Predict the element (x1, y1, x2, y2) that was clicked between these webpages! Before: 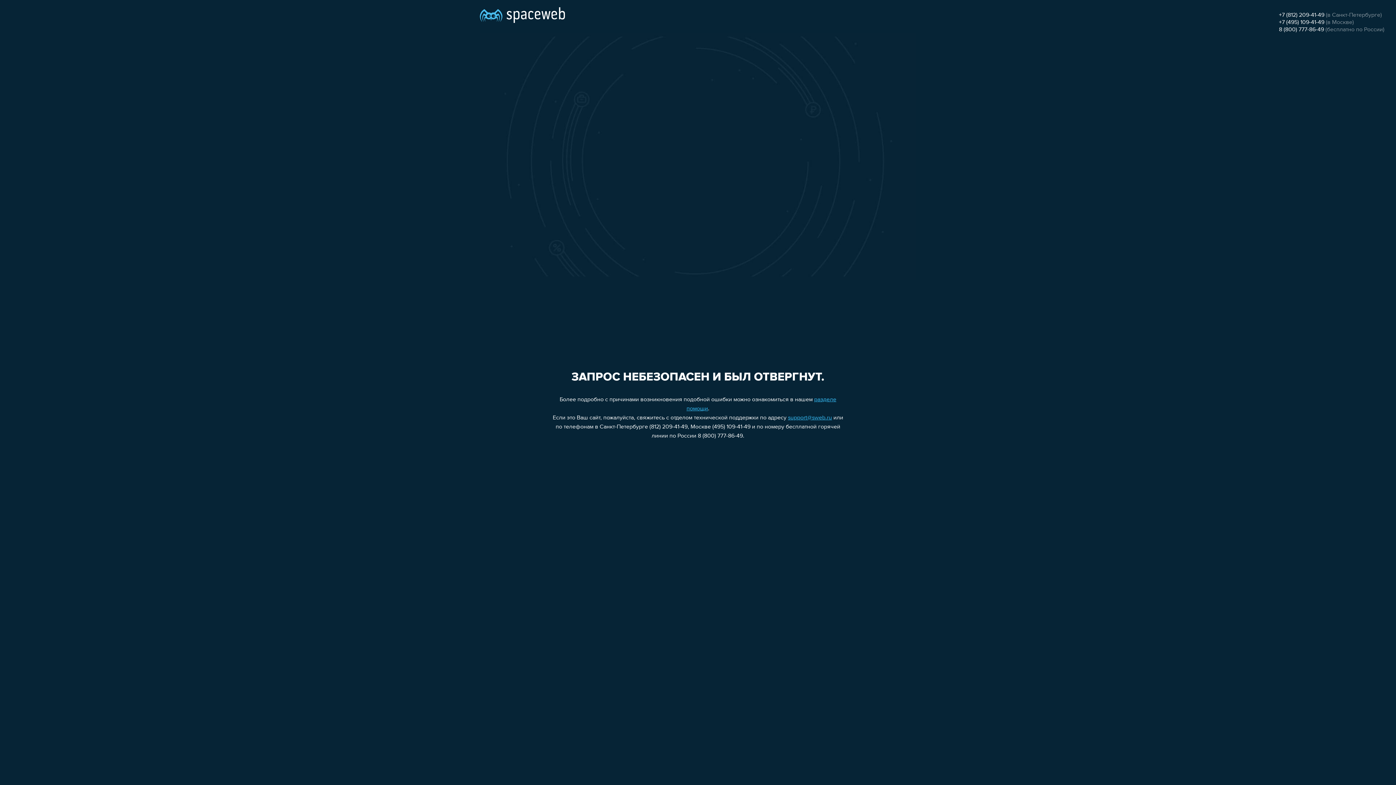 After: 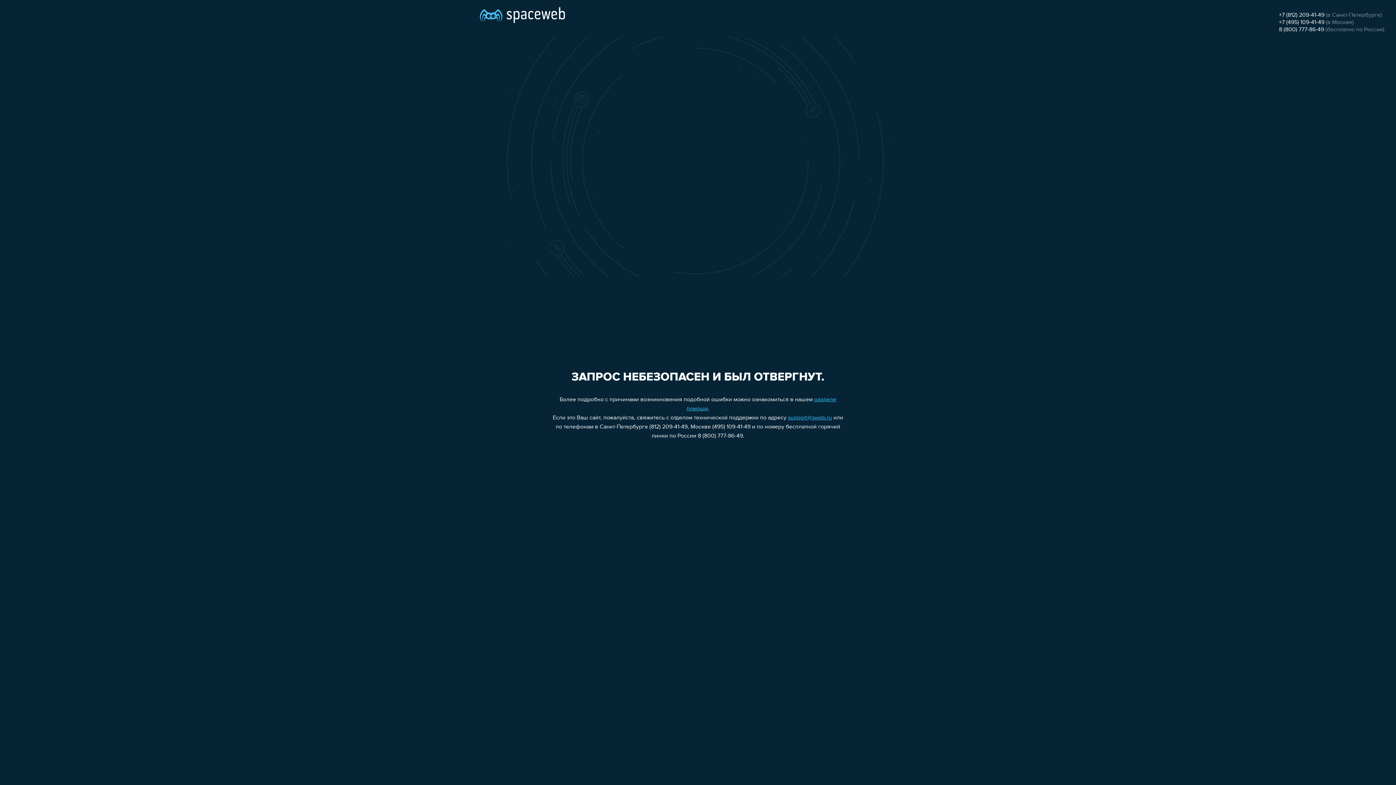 Action: label: support@sweb.ru bbox: (788, 415, 832, 421)